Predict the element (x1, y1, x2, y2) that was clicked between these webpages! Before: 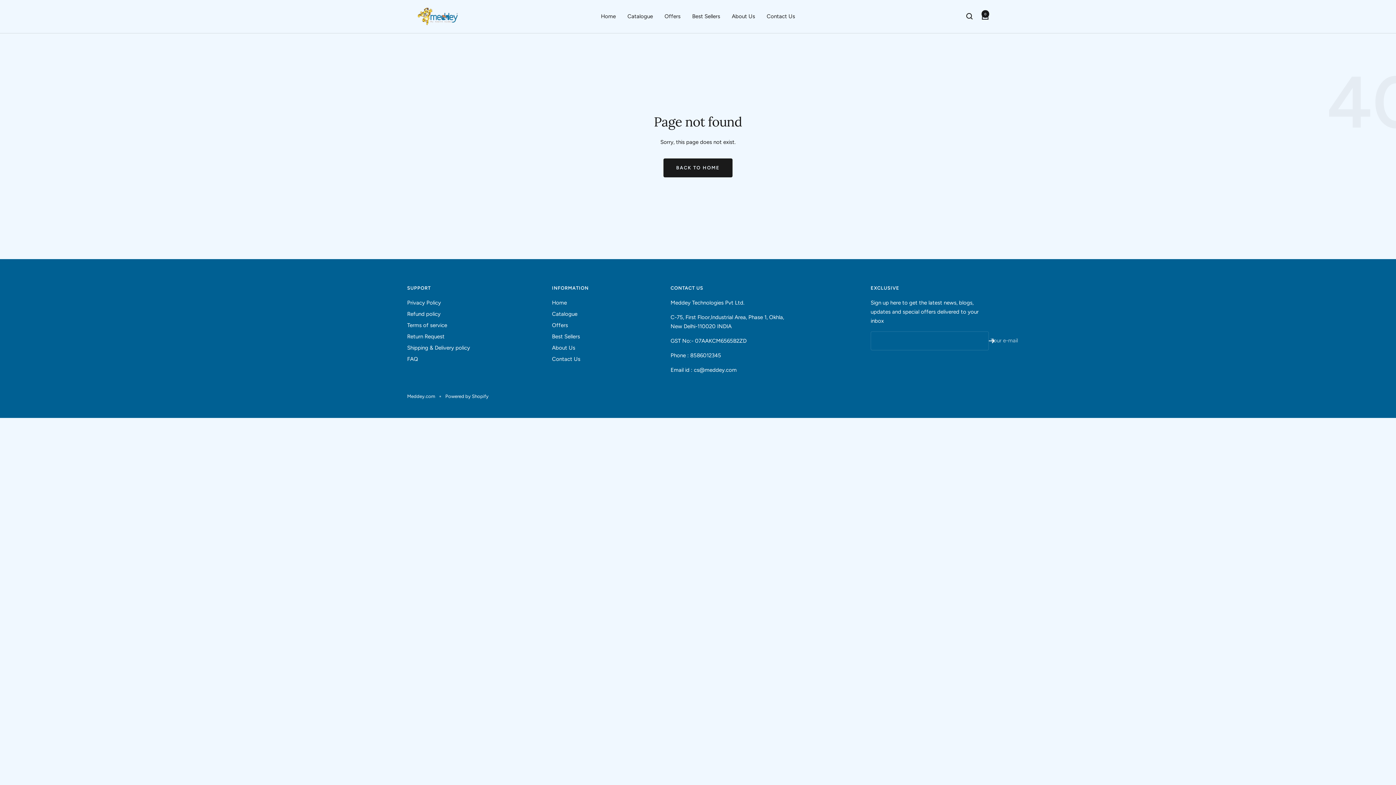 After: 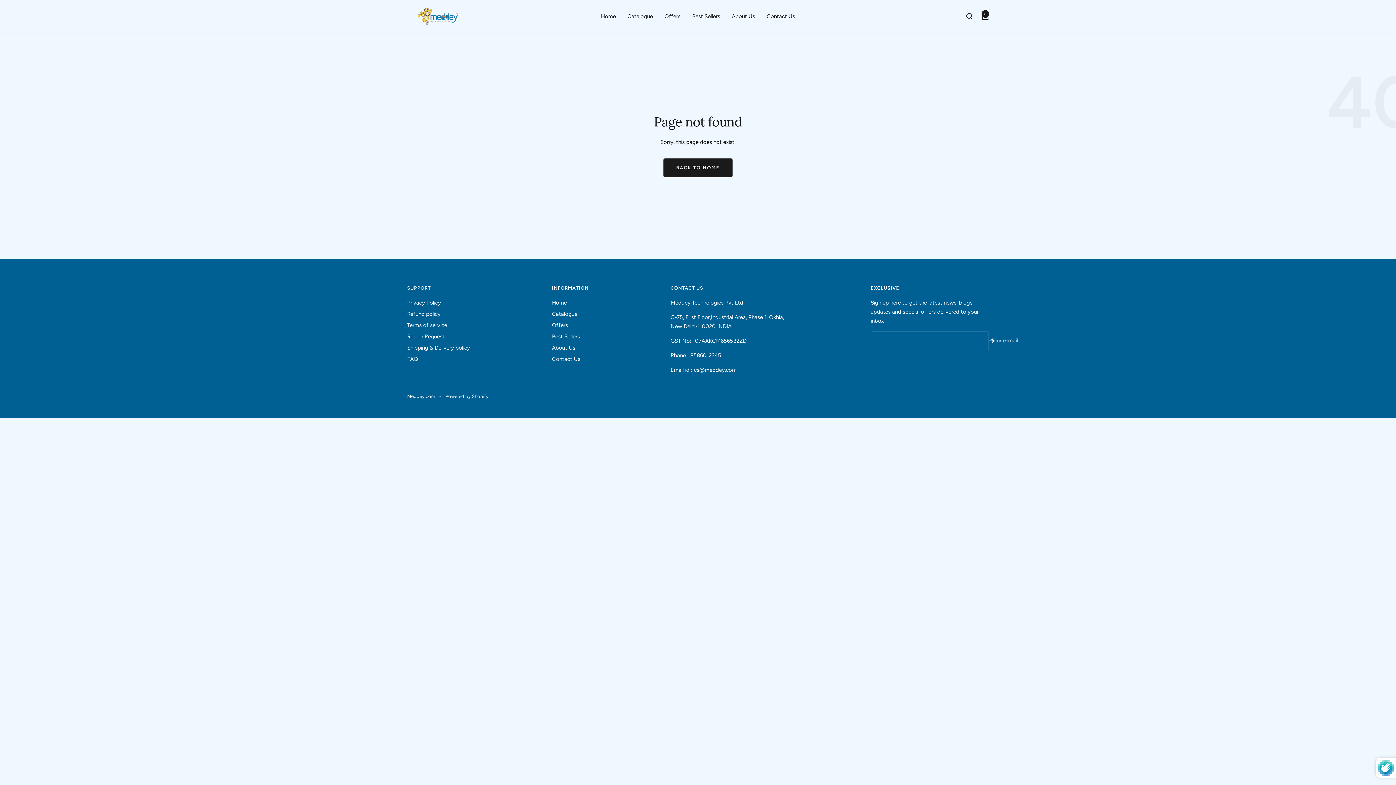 Action: bbox: (989, 338, 995, 343)